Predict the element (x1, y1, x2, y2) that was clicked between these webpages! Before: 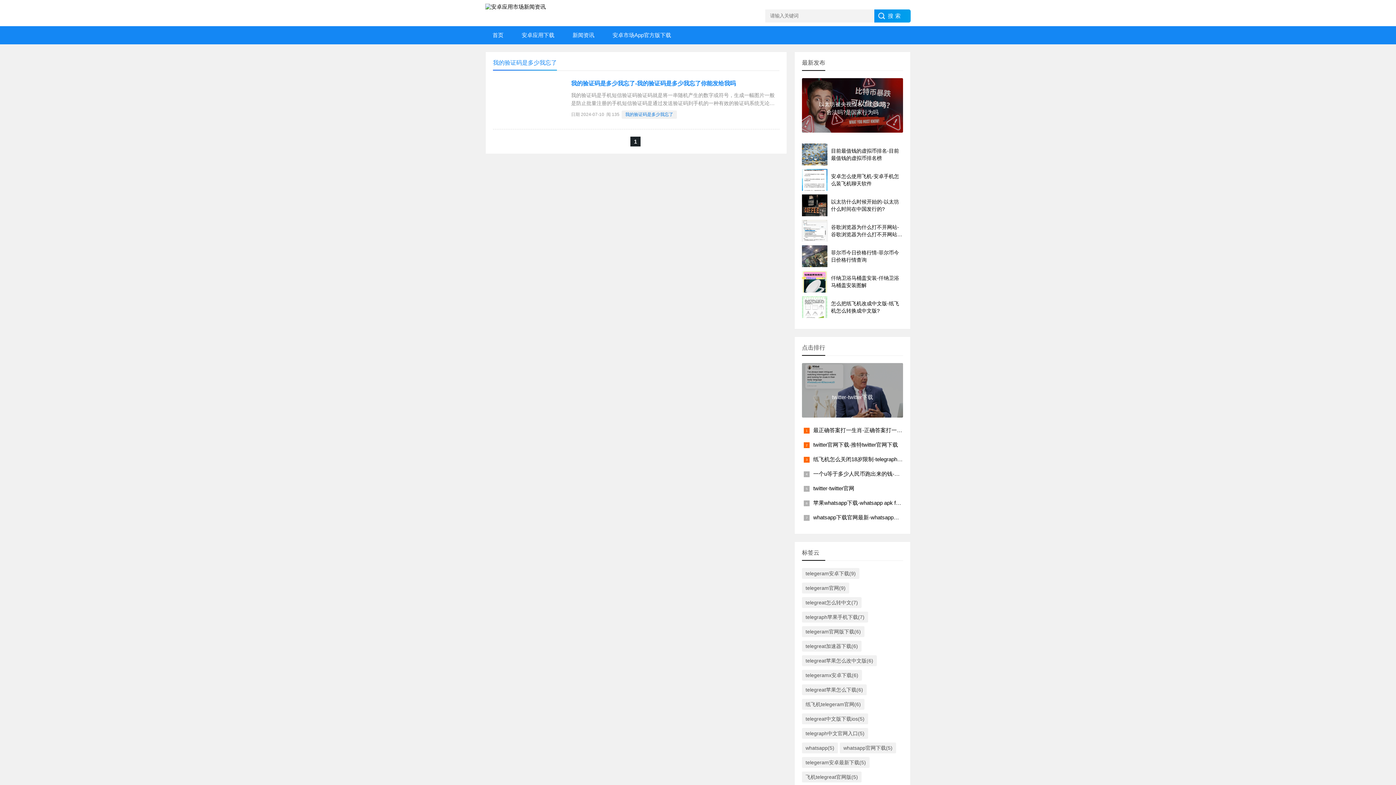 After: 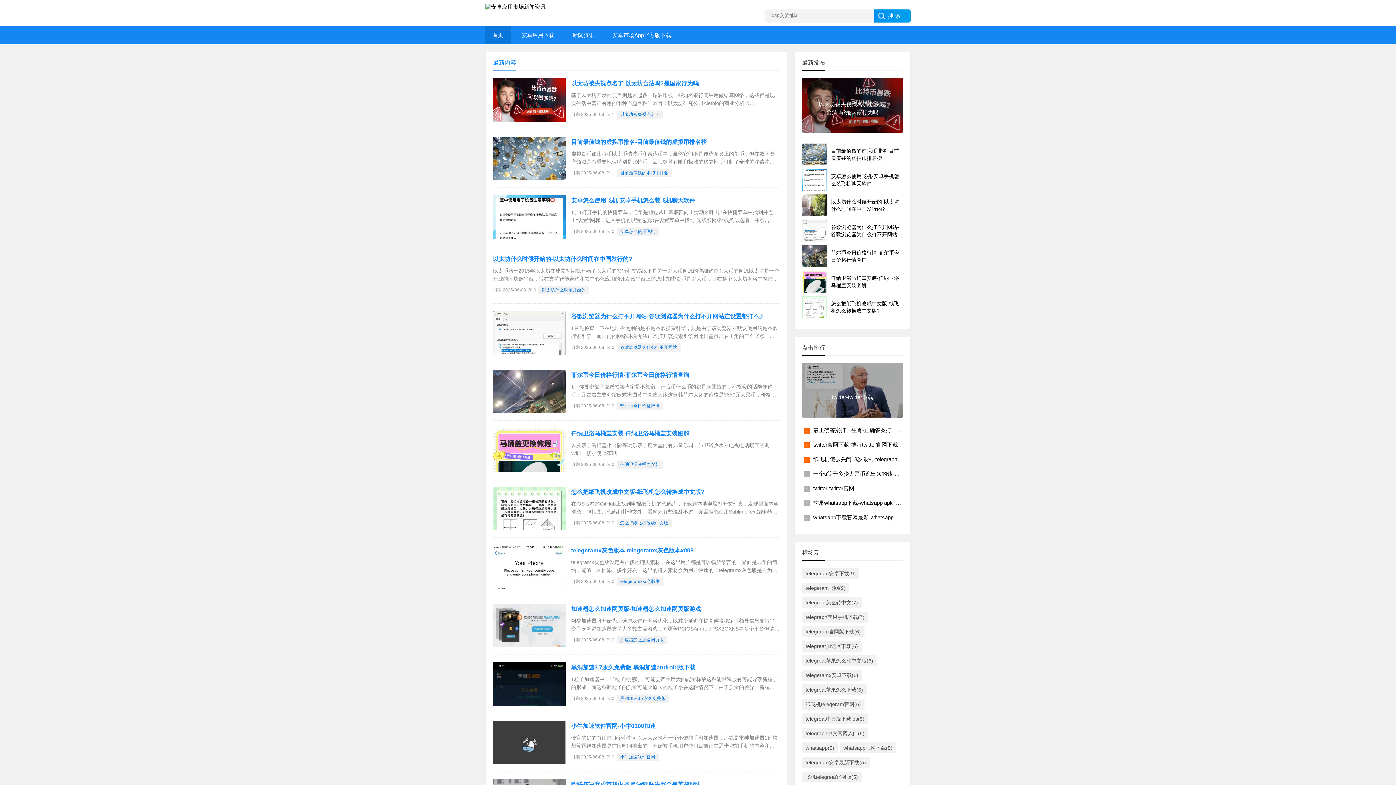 Action: label: 首页 bbox: (485, 26, 510, 44)